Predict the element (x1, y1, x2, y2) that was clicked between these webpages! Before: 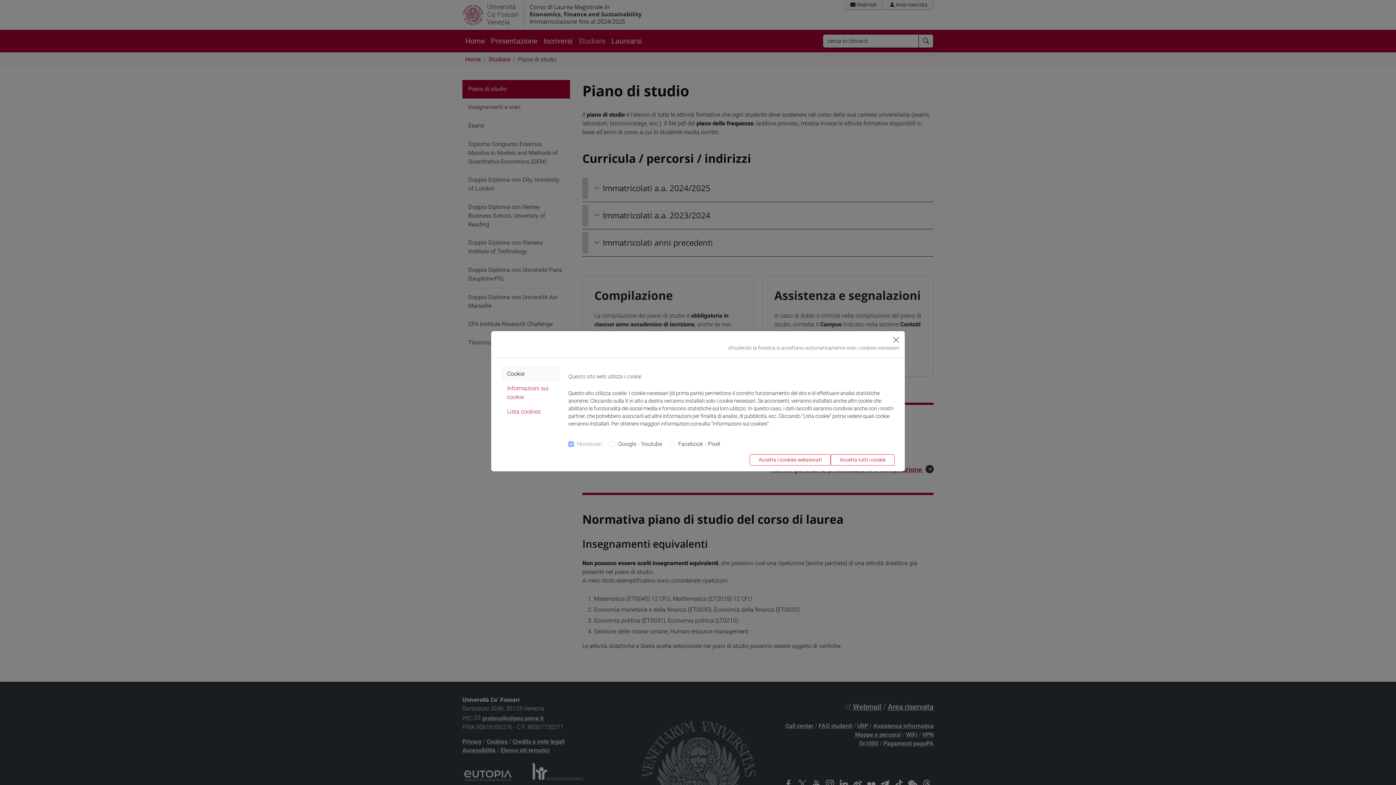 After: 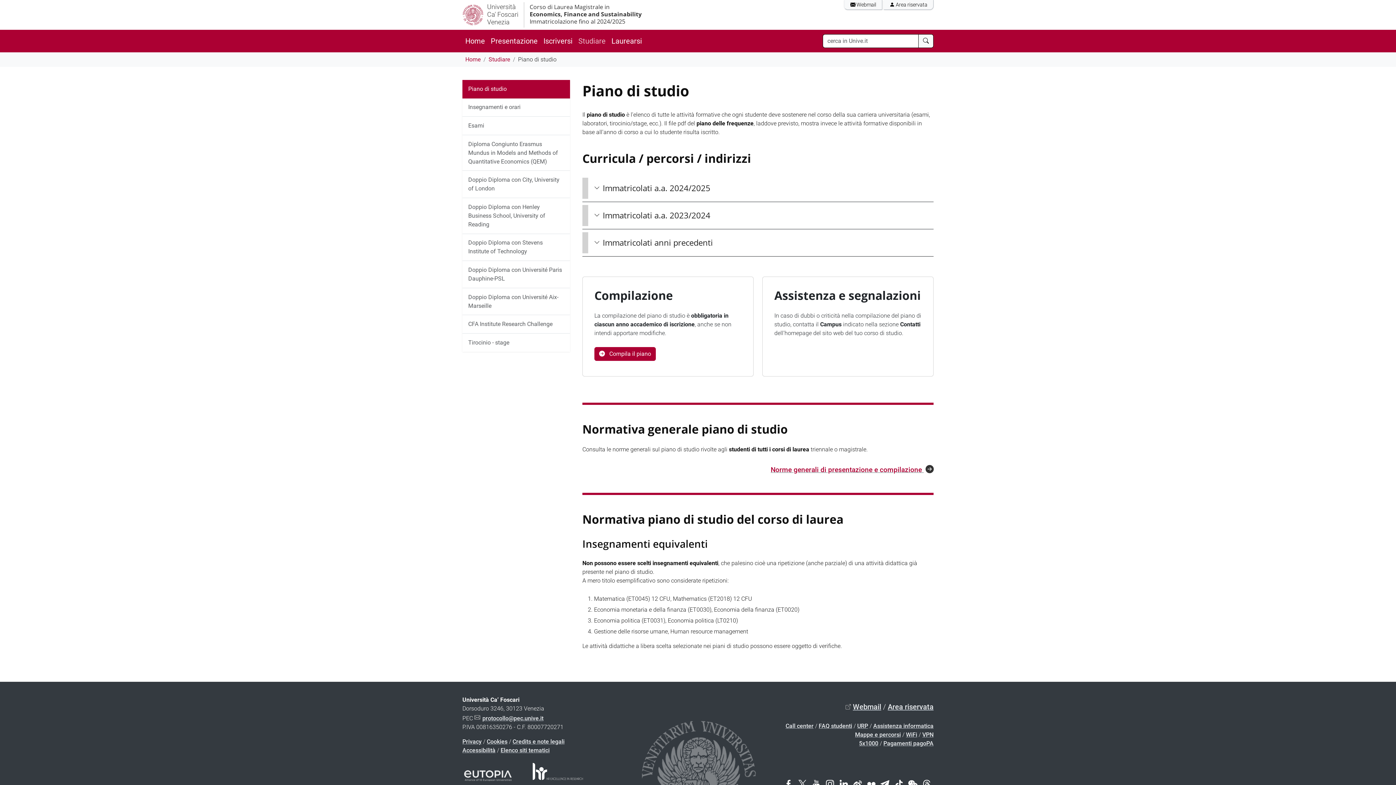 Action: bbox: (890, 334, 902, 345) label: Close